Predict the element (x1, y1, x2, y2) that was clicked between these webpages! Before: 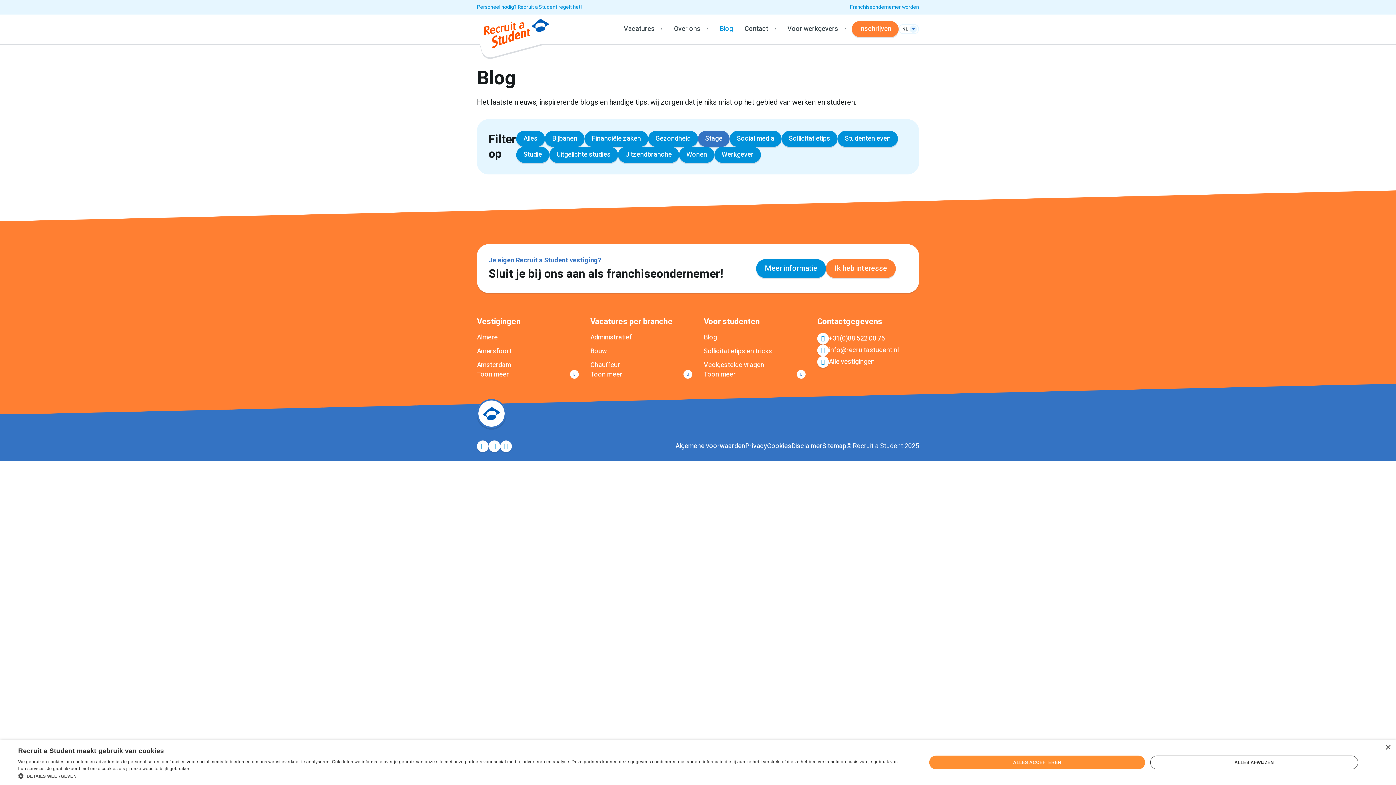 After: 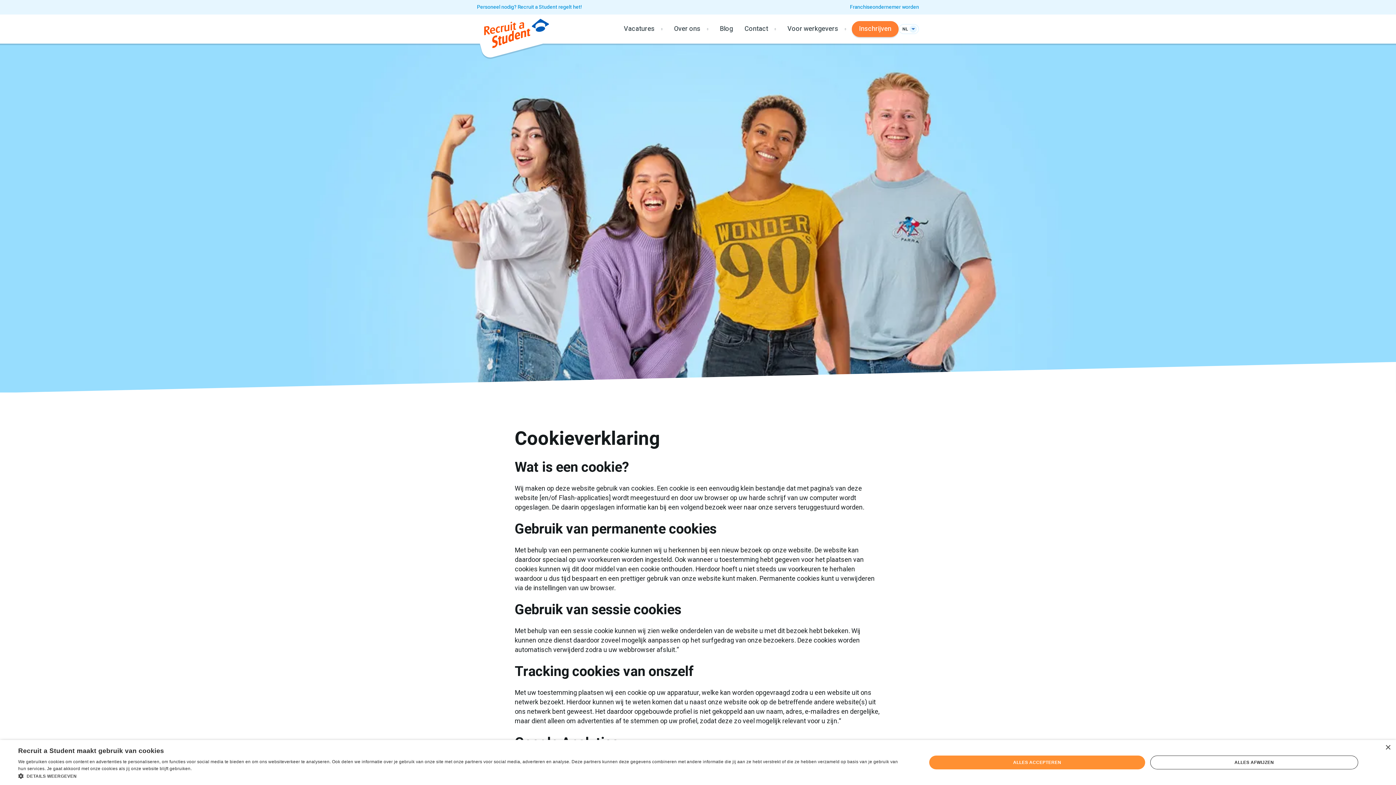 Action: bbox: (767, 441, 791, 451) label: Cookies